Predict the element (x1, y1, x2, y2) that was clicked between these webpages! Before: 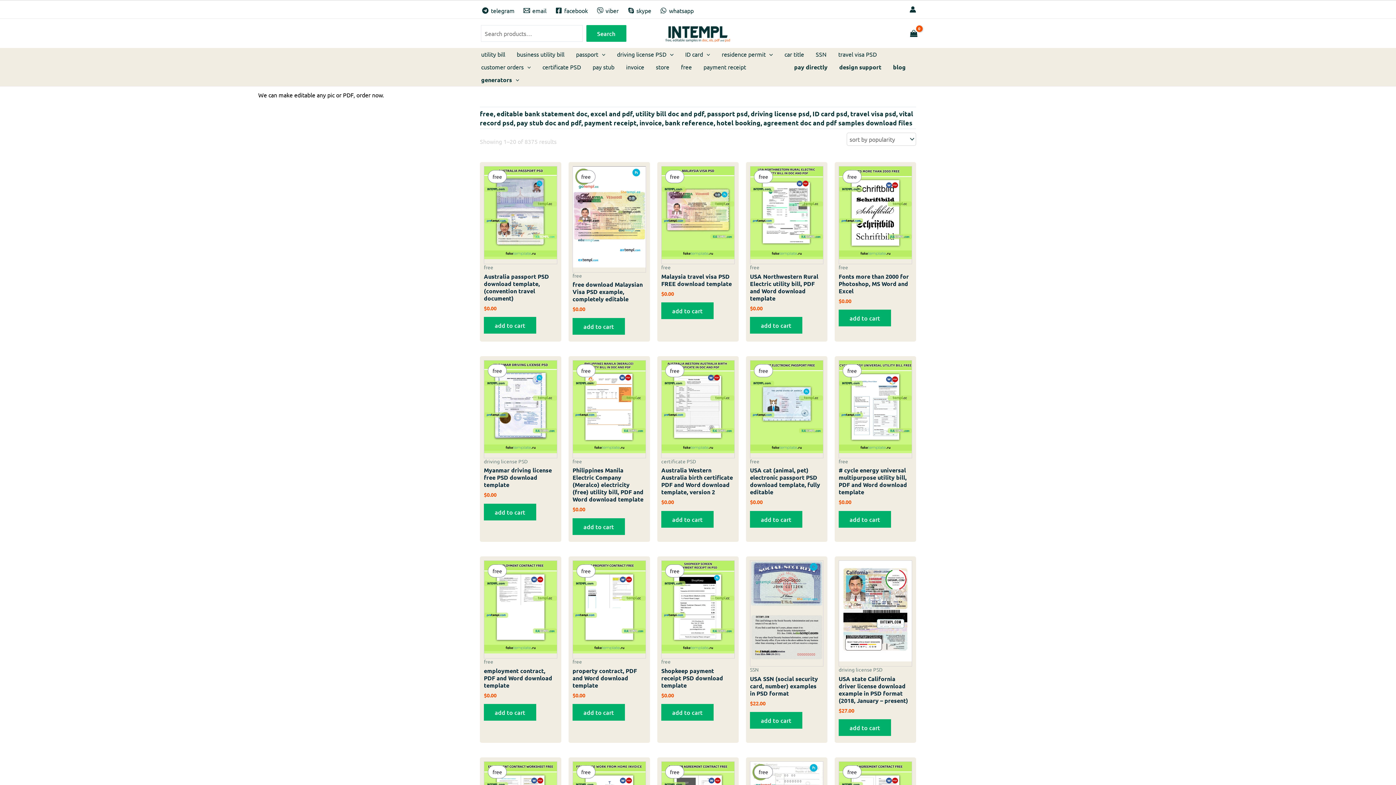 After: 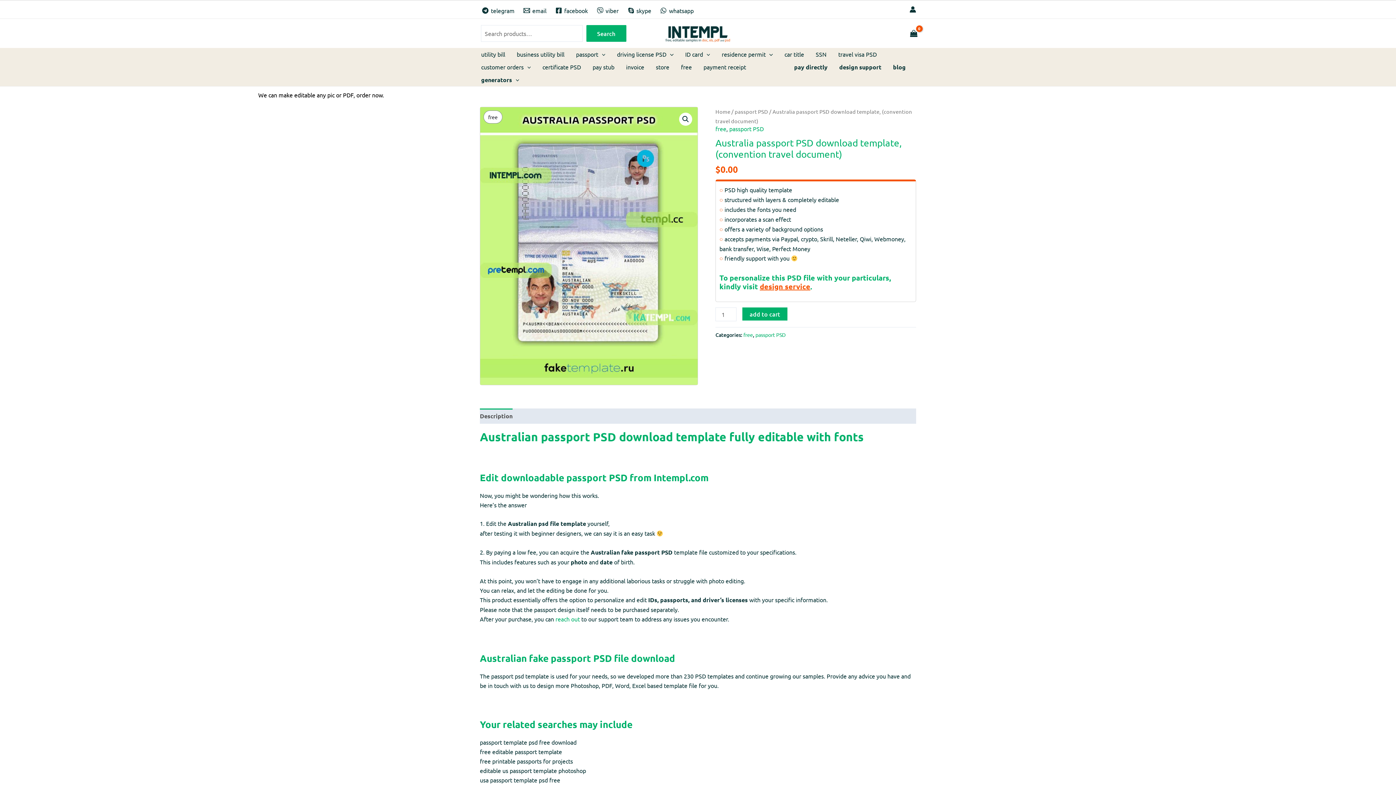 Action: bbox: (484, 166, 557, 264) label: free